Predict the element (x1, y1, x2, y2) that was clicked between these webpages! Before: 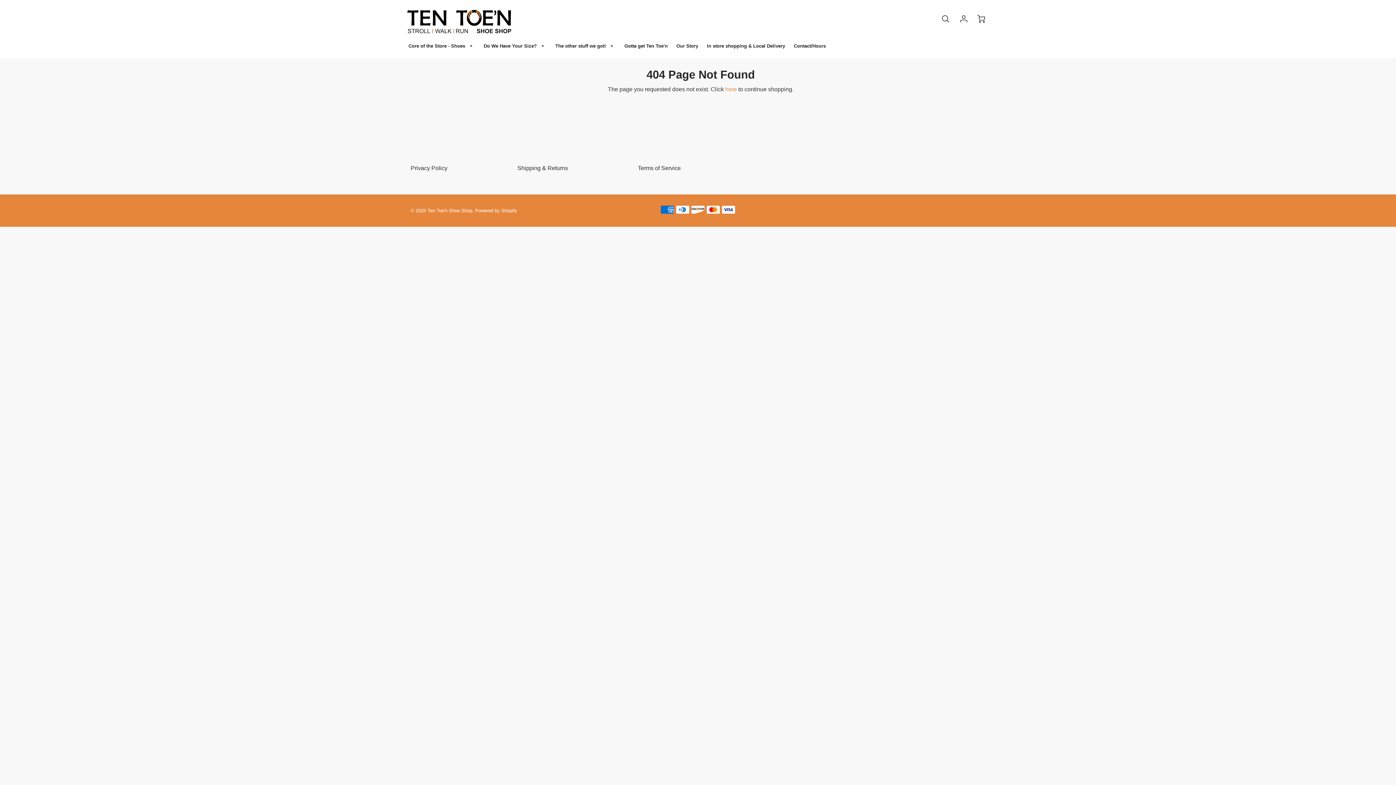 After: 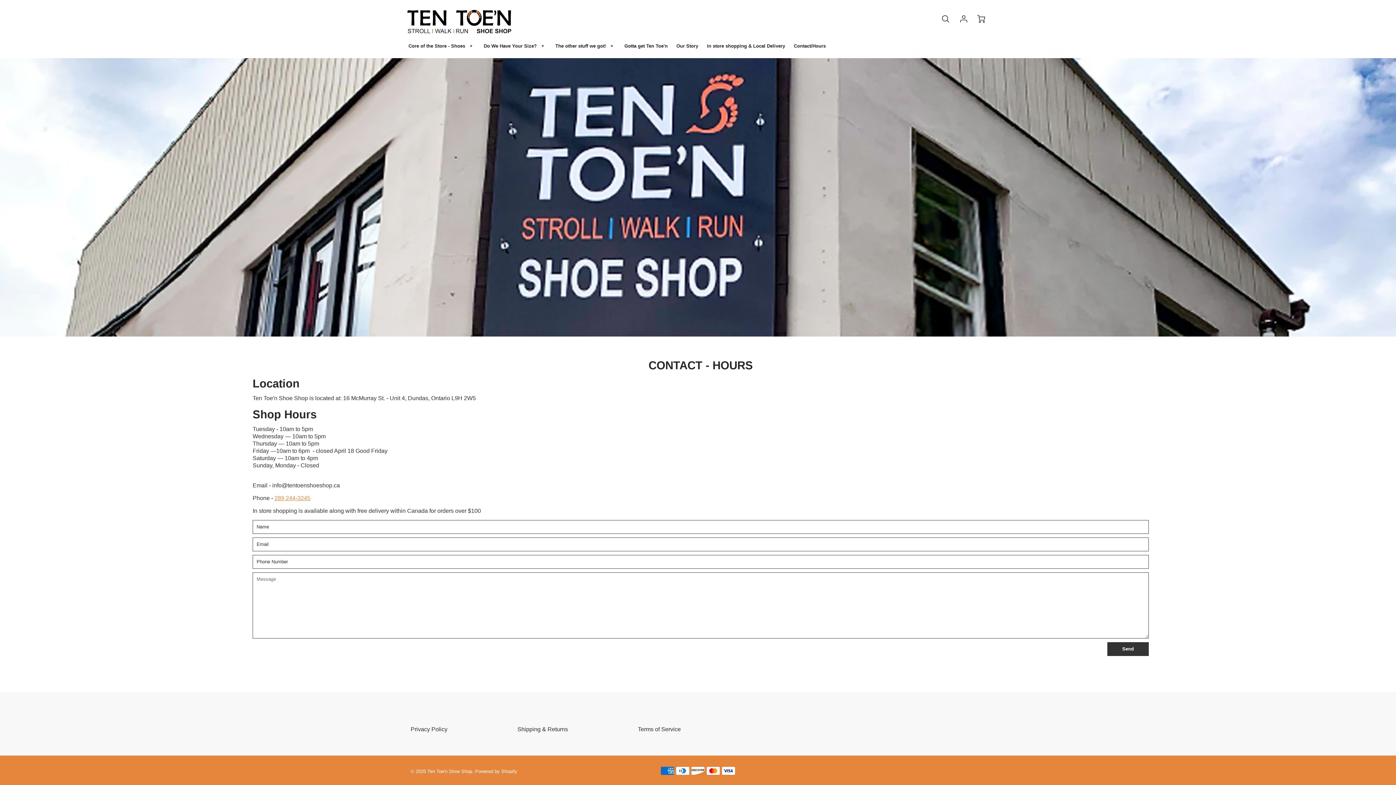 Action: label: Contact/Hours bbox: (790, 41, 829, 50)